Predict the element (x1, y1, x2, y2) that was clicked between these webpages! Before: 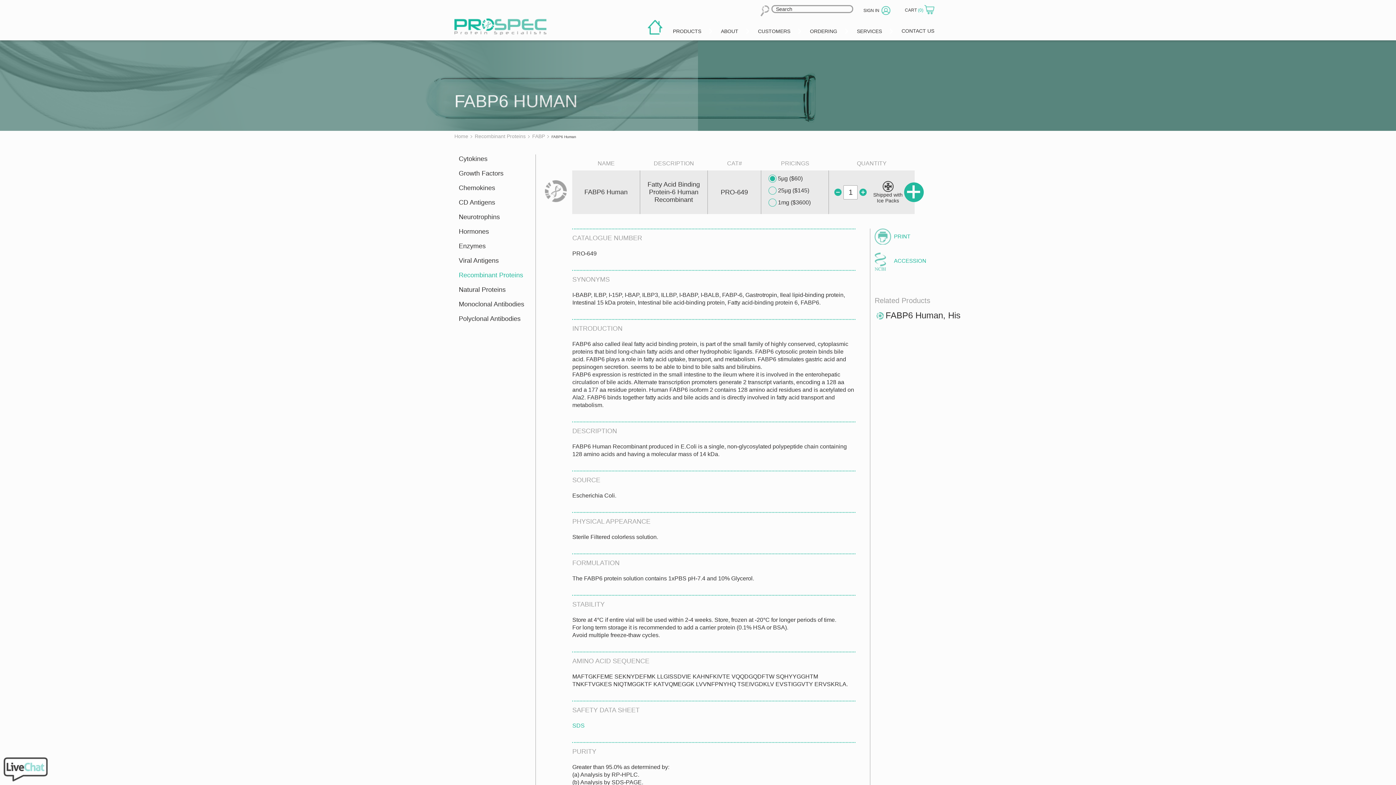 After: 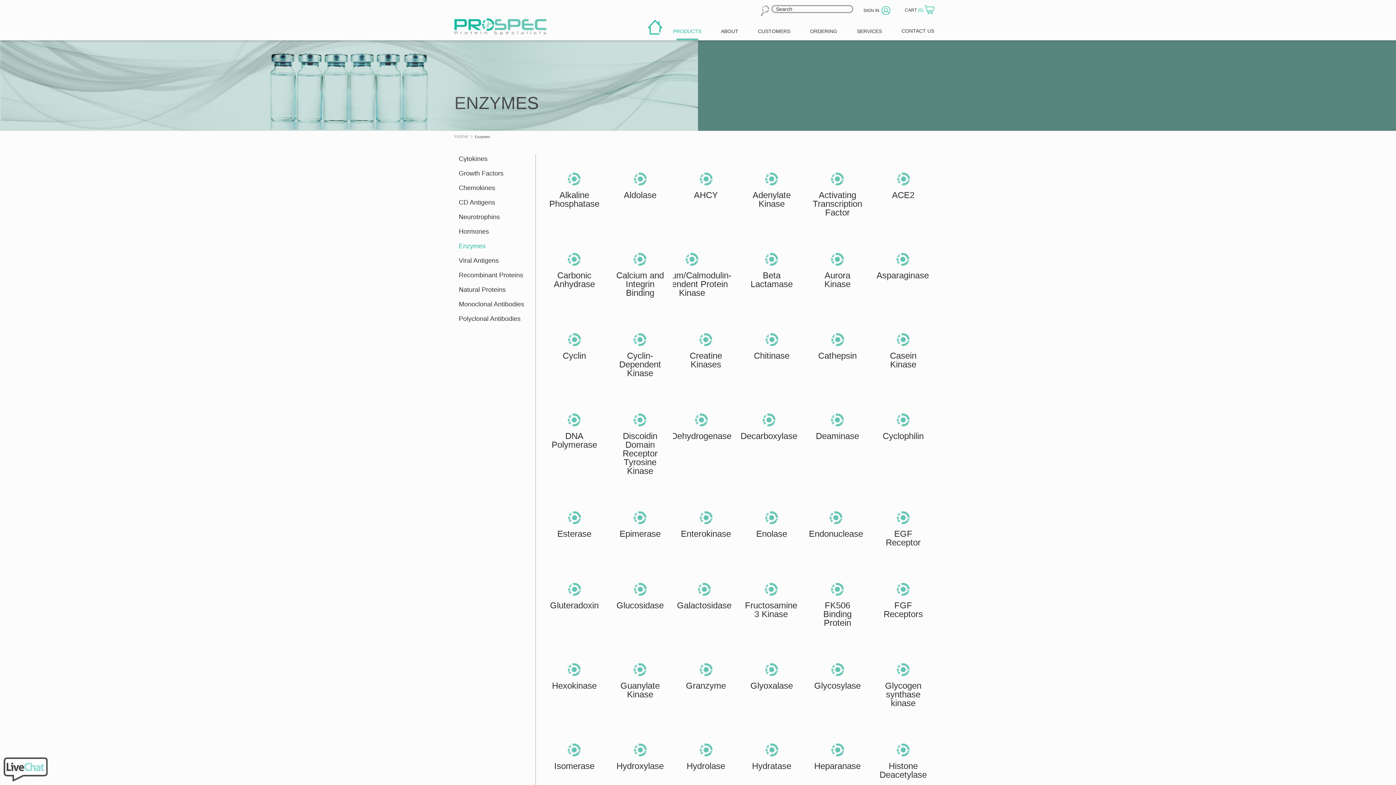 Action: bbox: (458, 241, 531, 256) label: Enzymes